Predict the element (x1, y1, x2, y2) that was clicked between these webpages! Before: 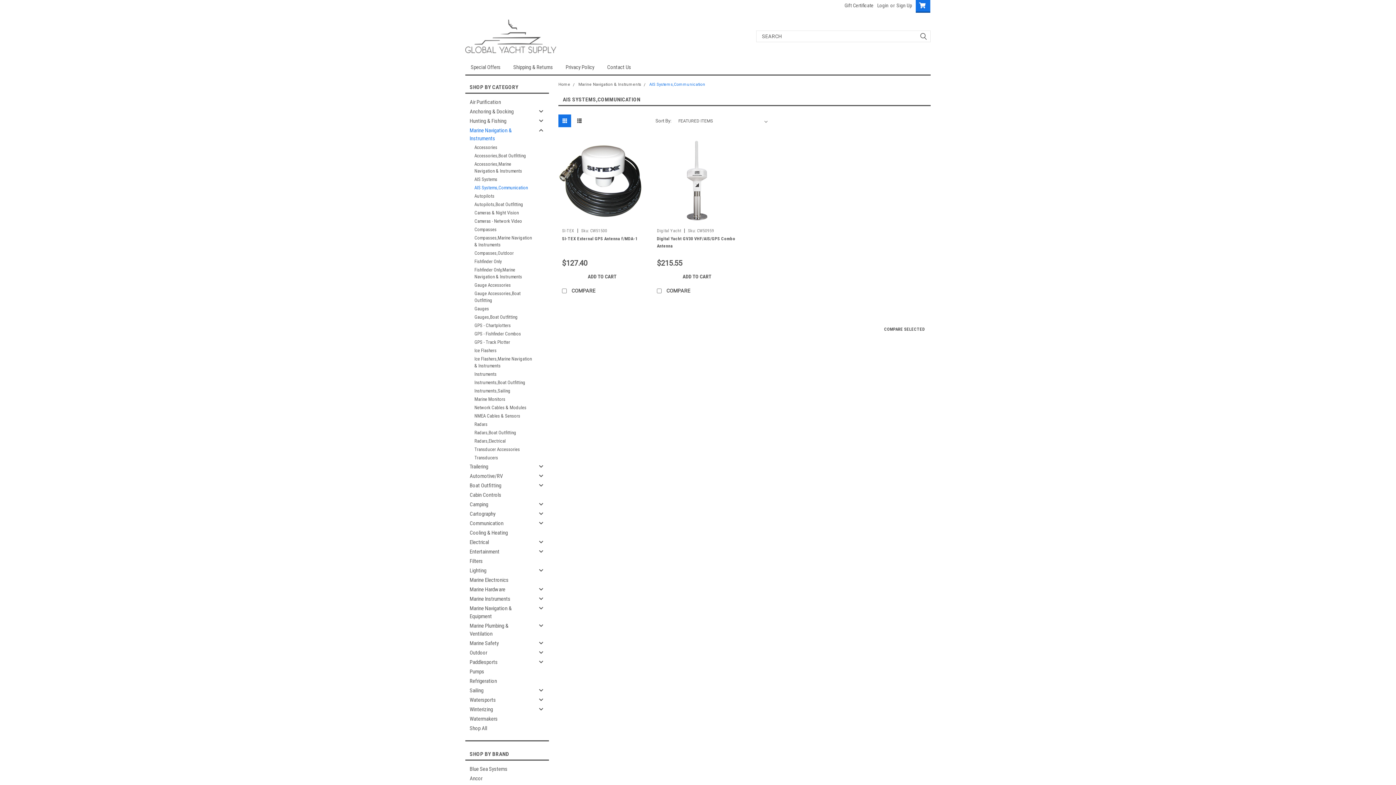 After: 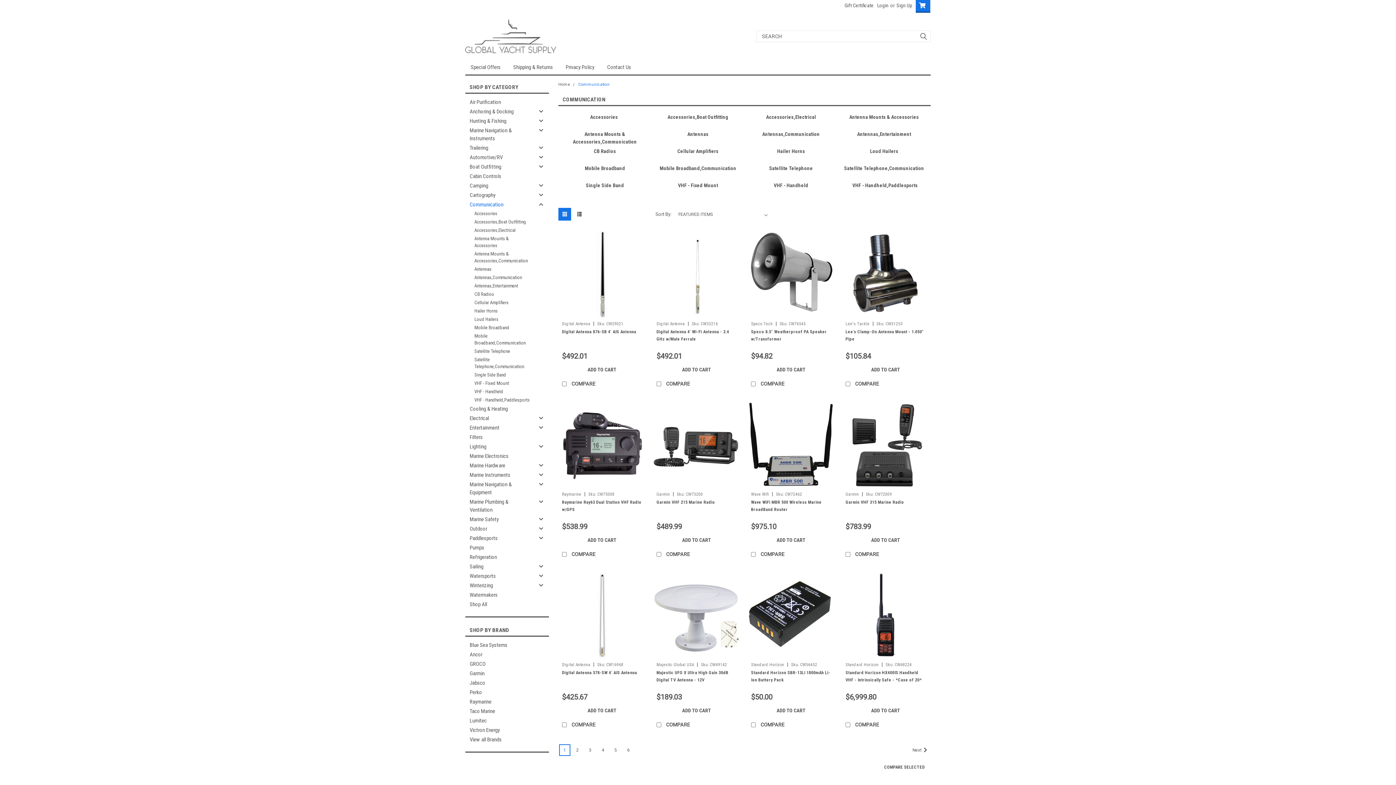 Action: label: Communication bbox: (465, 518, 536, 528)